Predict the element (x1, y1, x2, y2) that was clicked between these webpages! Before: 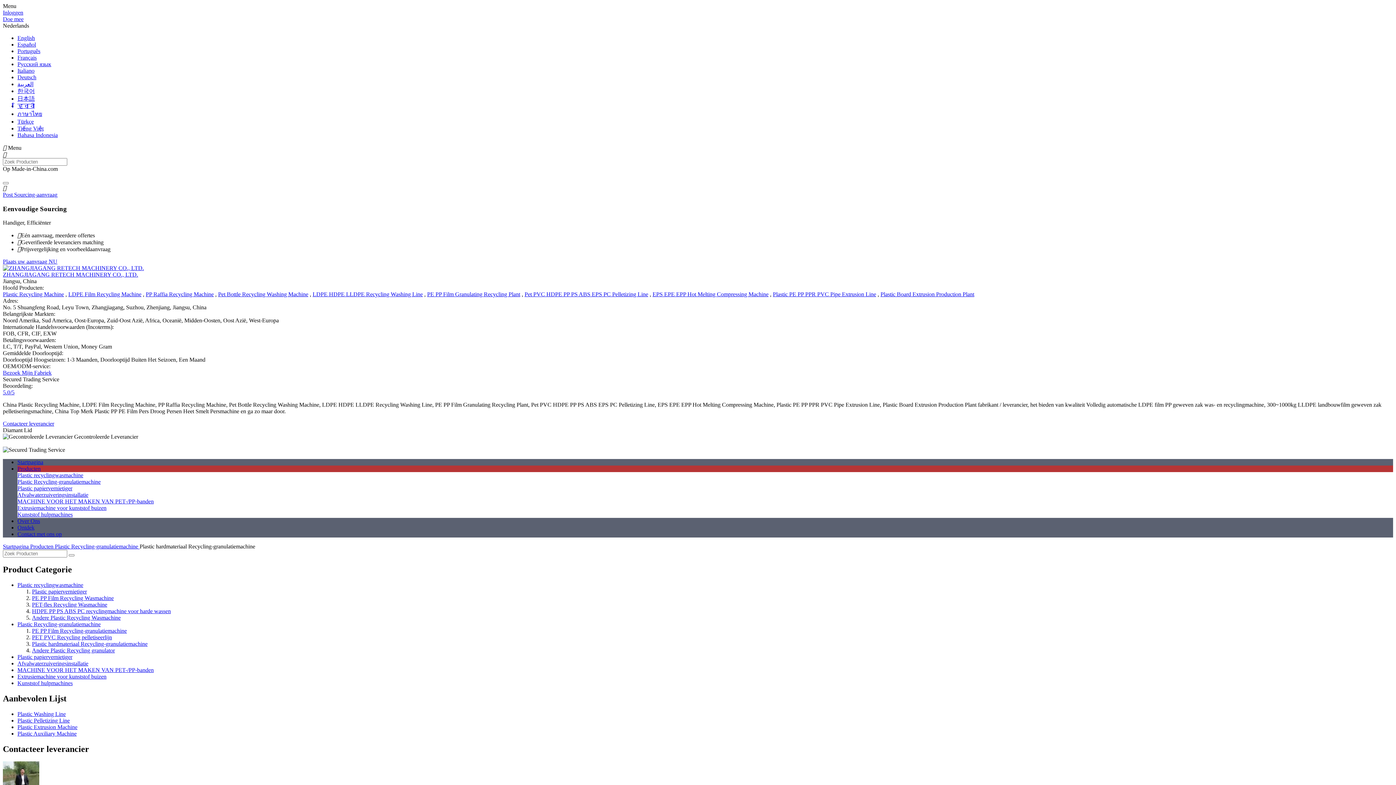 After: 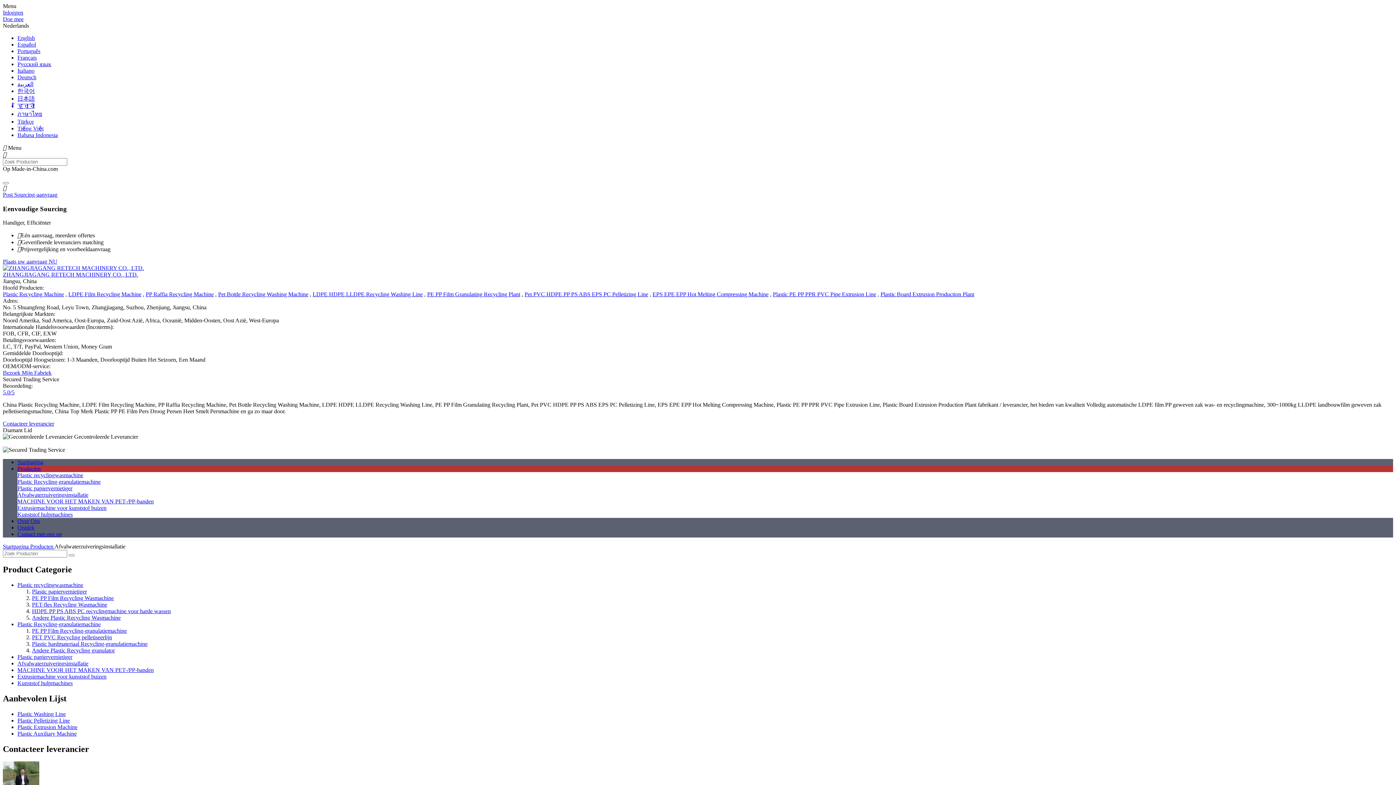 Action: bbox: (17, 492, 88, 498) label: Afvalwaterzuiveringsinstallatie